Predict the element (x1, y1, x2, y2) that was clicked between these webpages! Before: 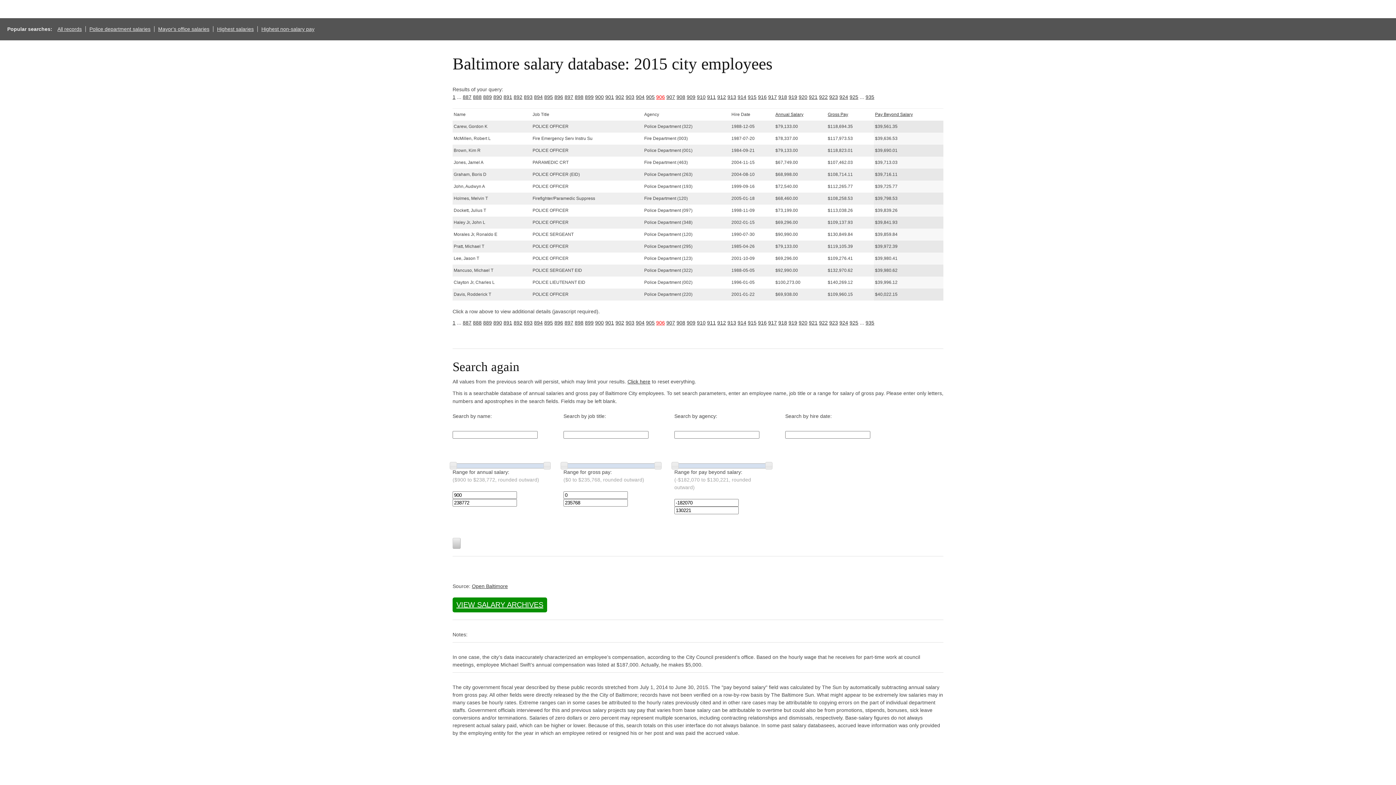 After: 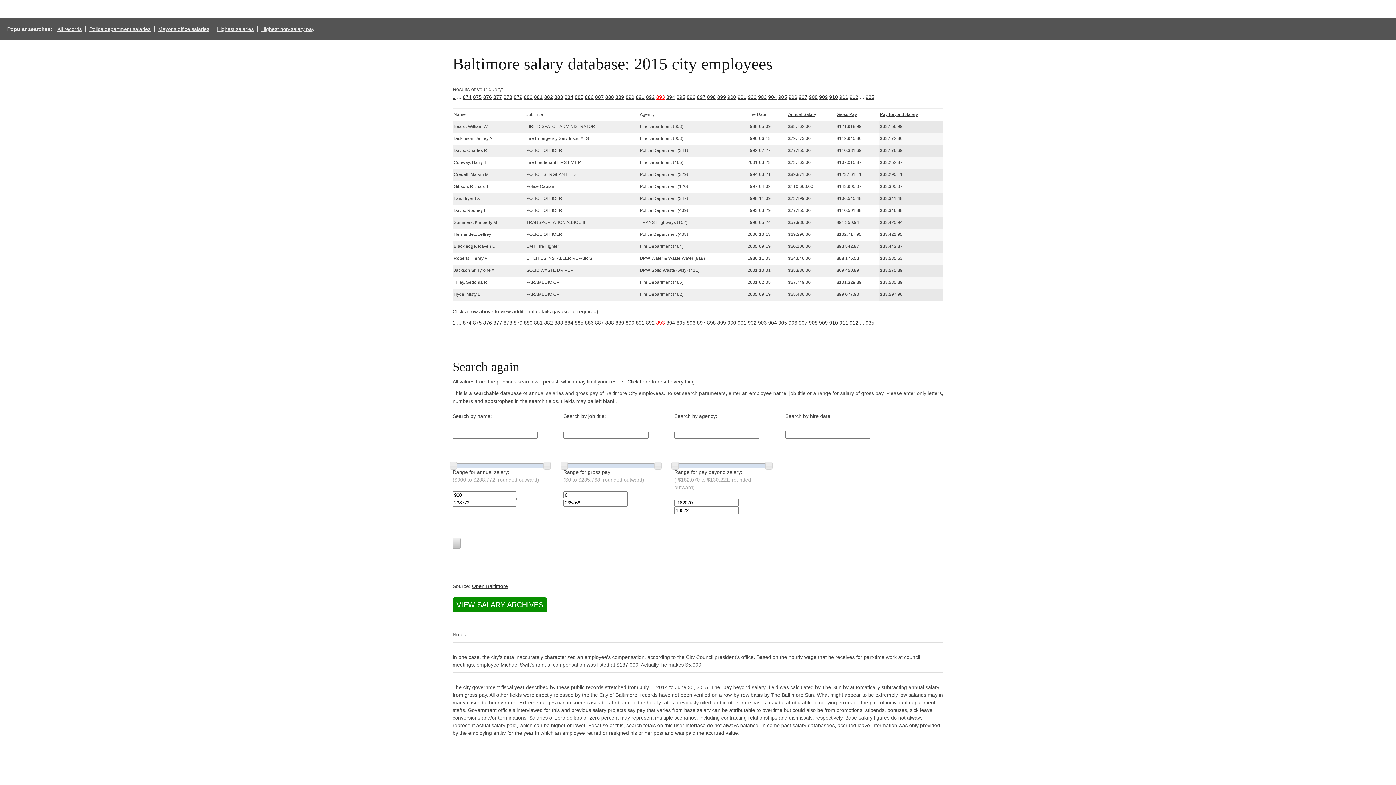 Action: label: 893 bbox: (524, 320, 532, 325)